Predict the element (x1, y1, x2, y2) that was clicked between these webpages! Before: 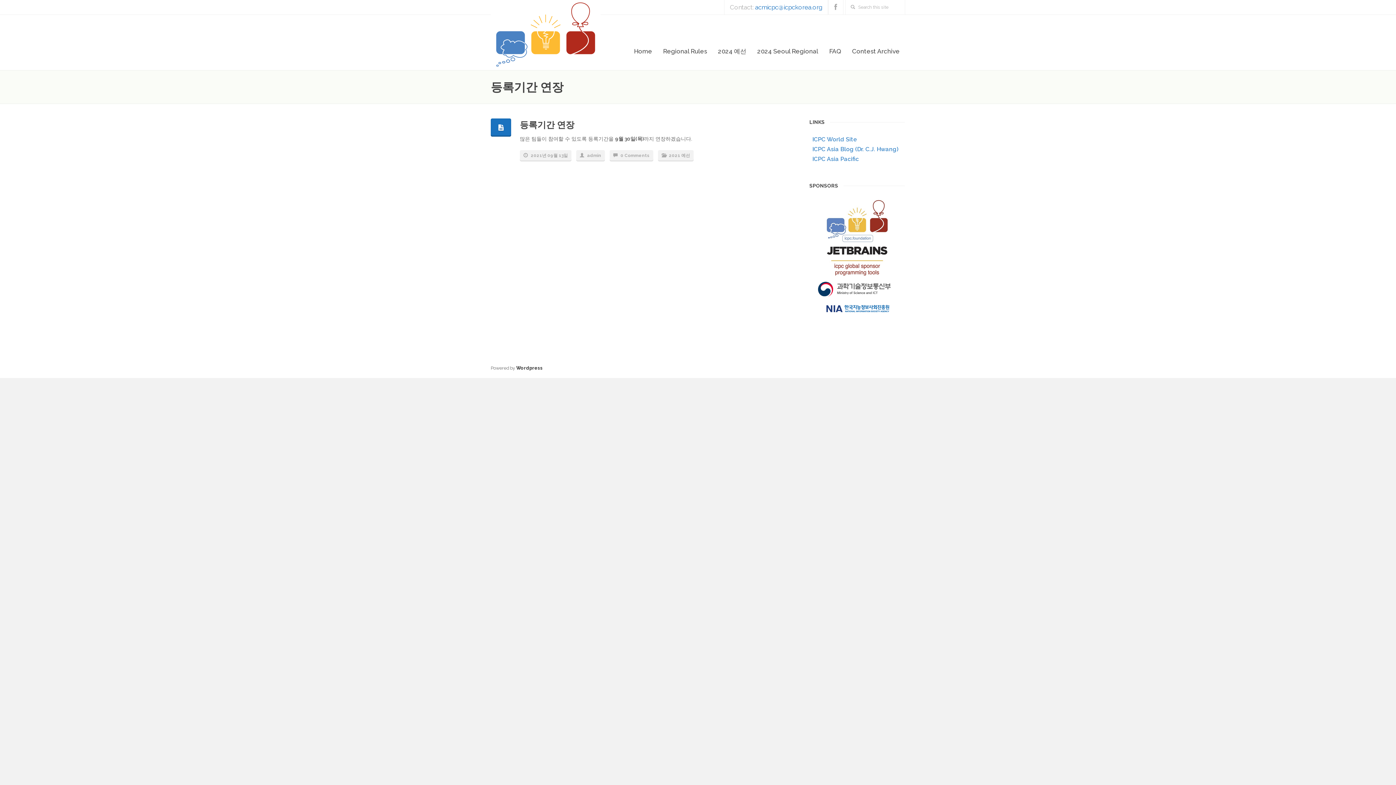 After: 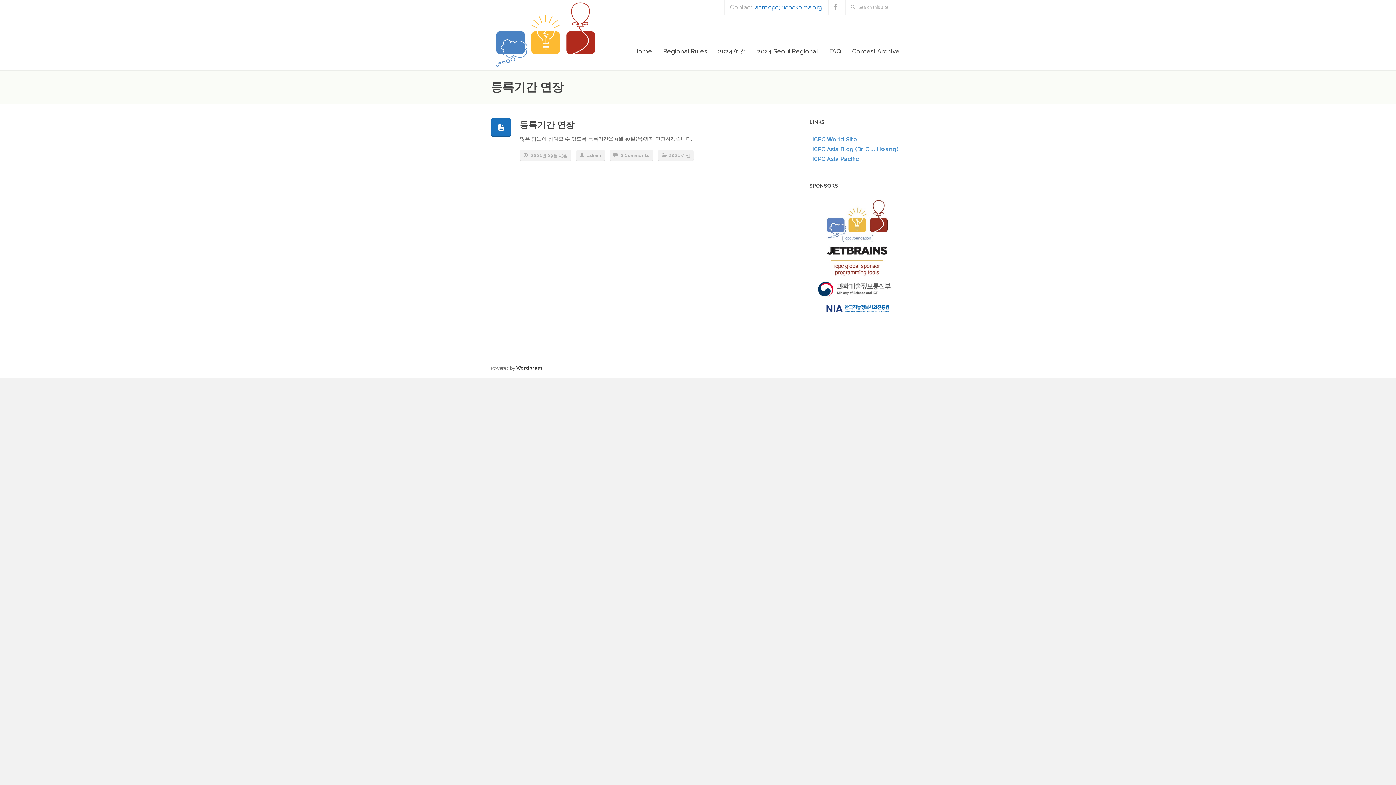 Action: bbox: (824, 257, 890, 263)